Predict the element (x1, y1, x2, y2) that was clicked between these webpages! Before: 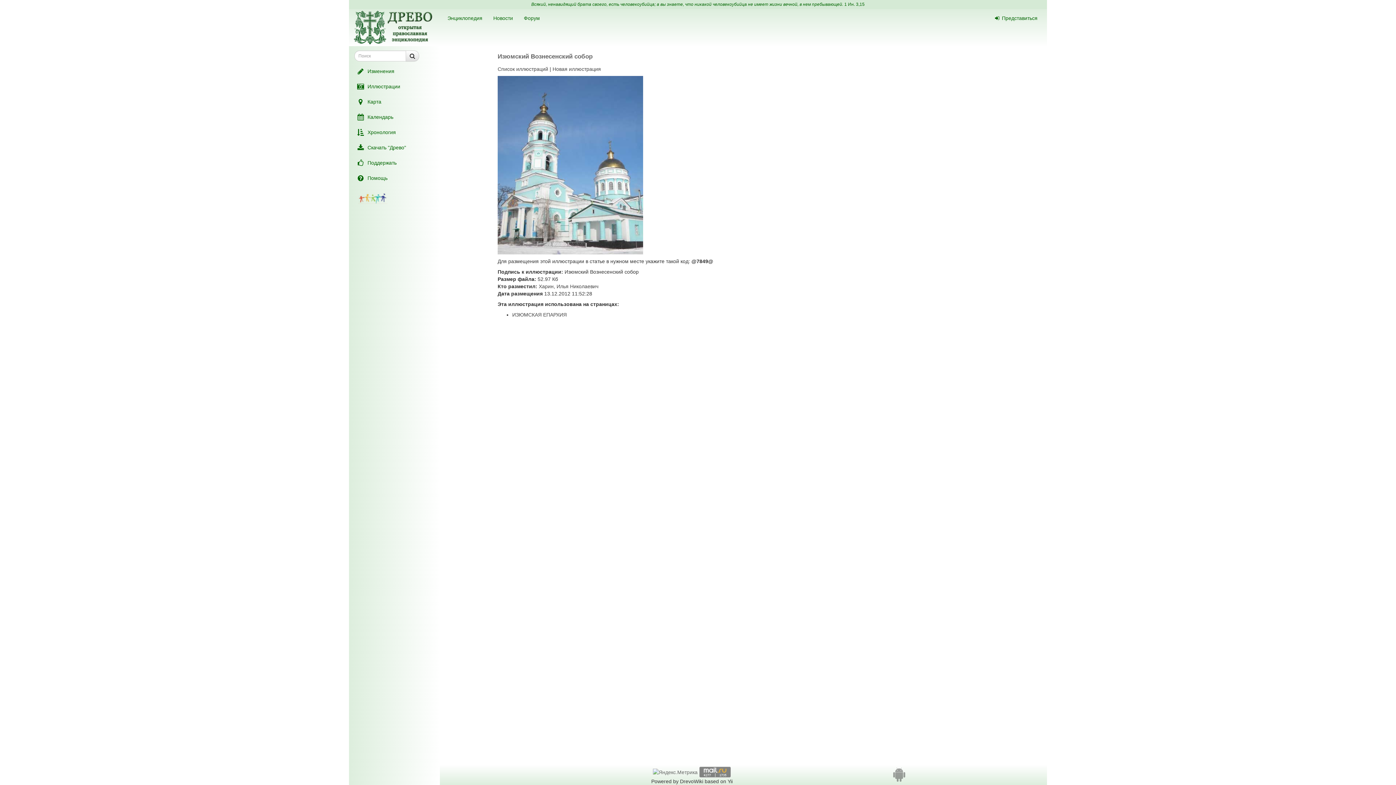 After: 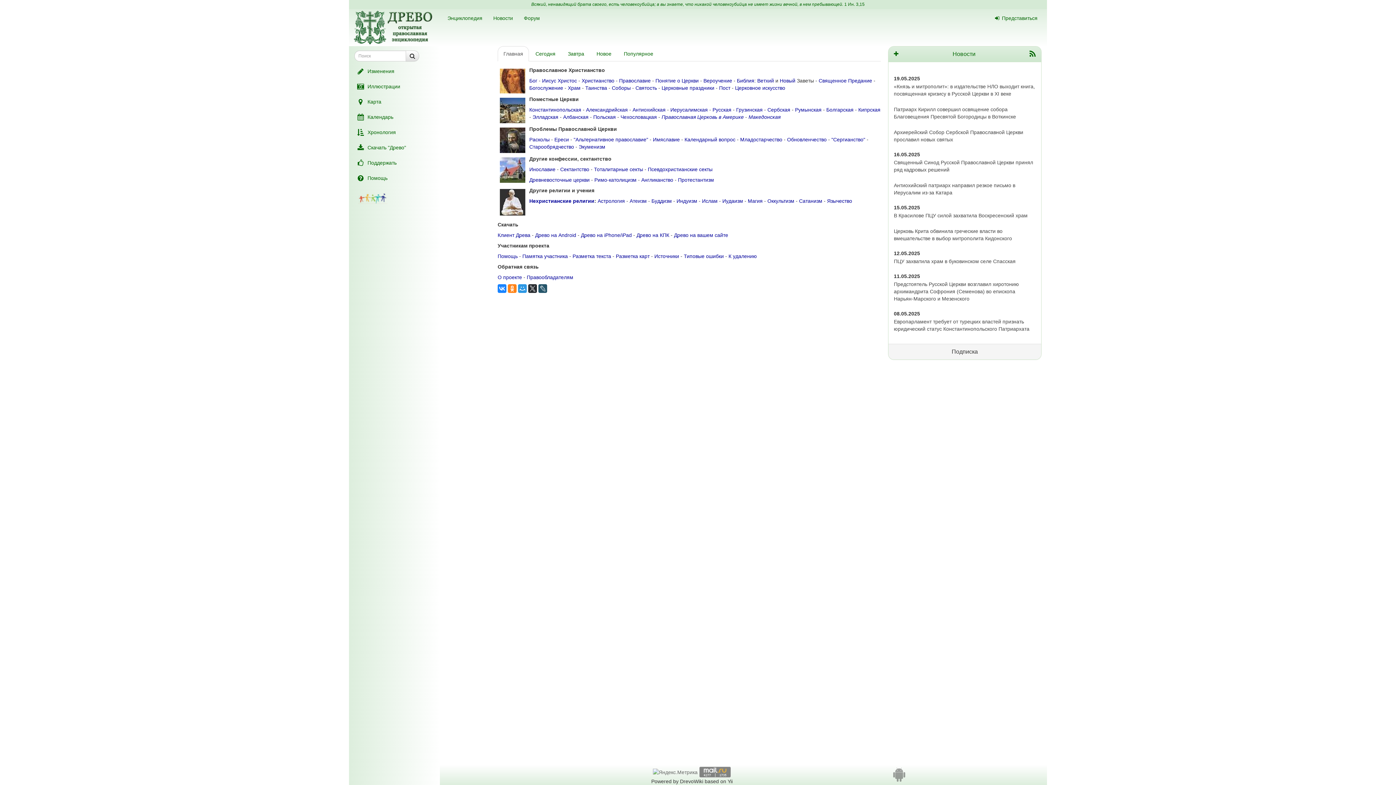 Action: bbox: (353, 23, 433, 29)